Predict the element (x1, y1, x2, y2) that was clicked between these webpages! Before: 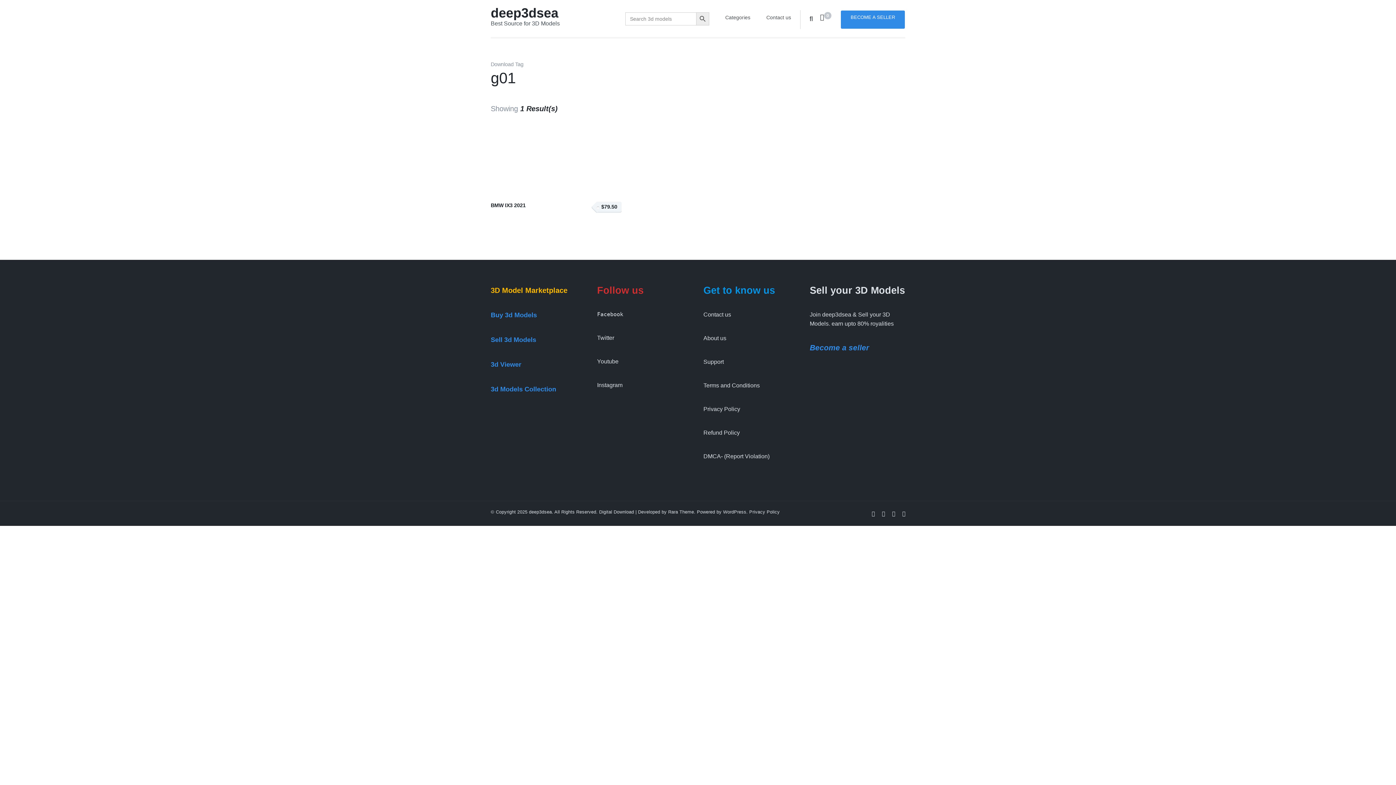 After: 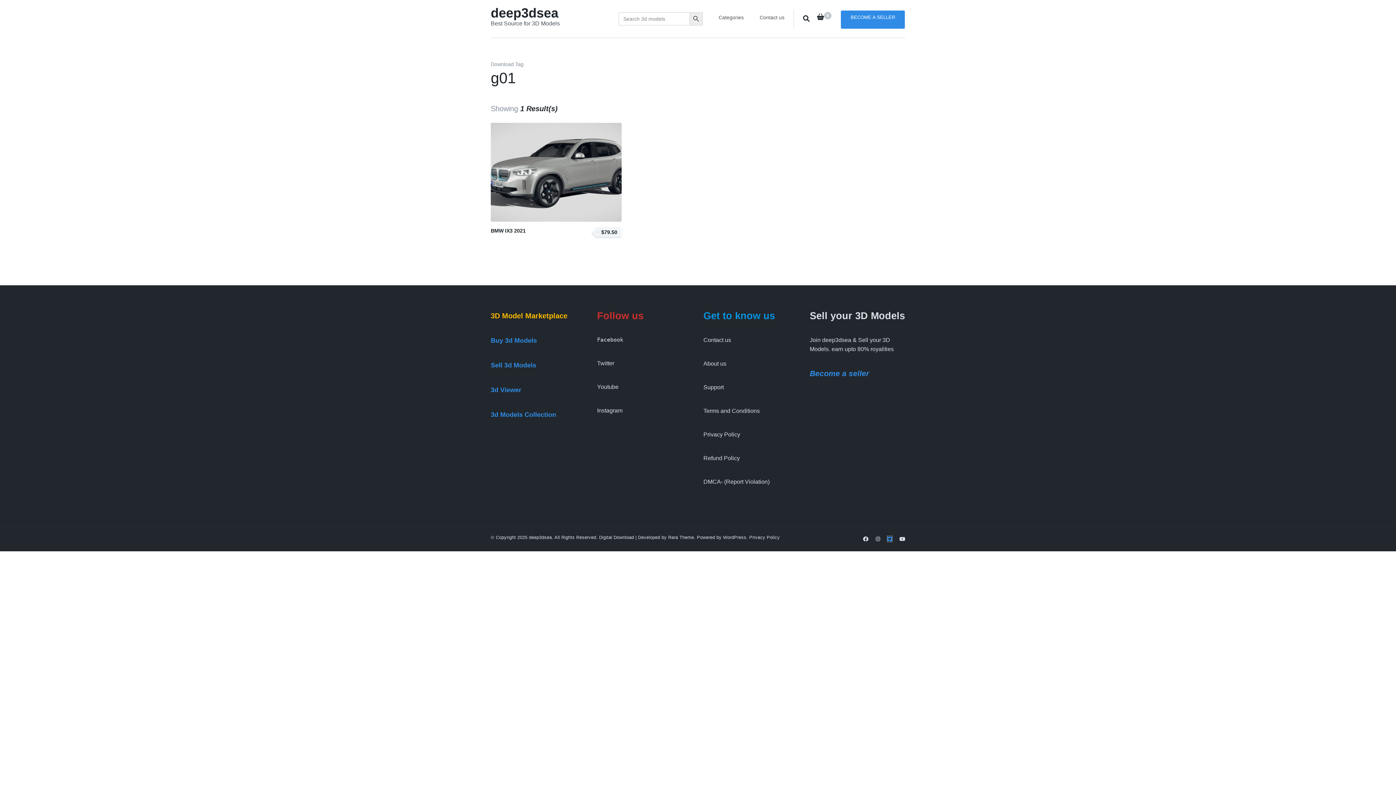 Action: bbox: (892, 511, 895, 516)